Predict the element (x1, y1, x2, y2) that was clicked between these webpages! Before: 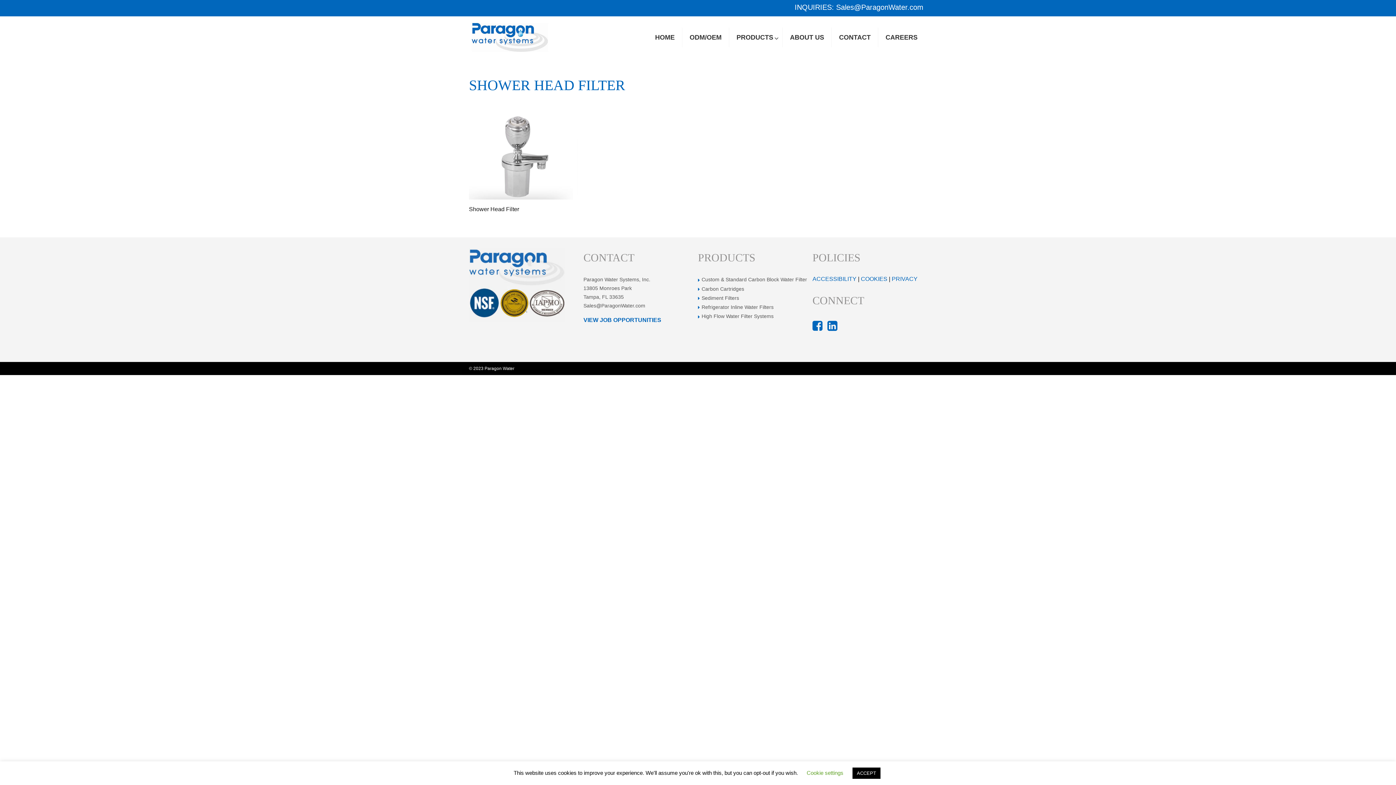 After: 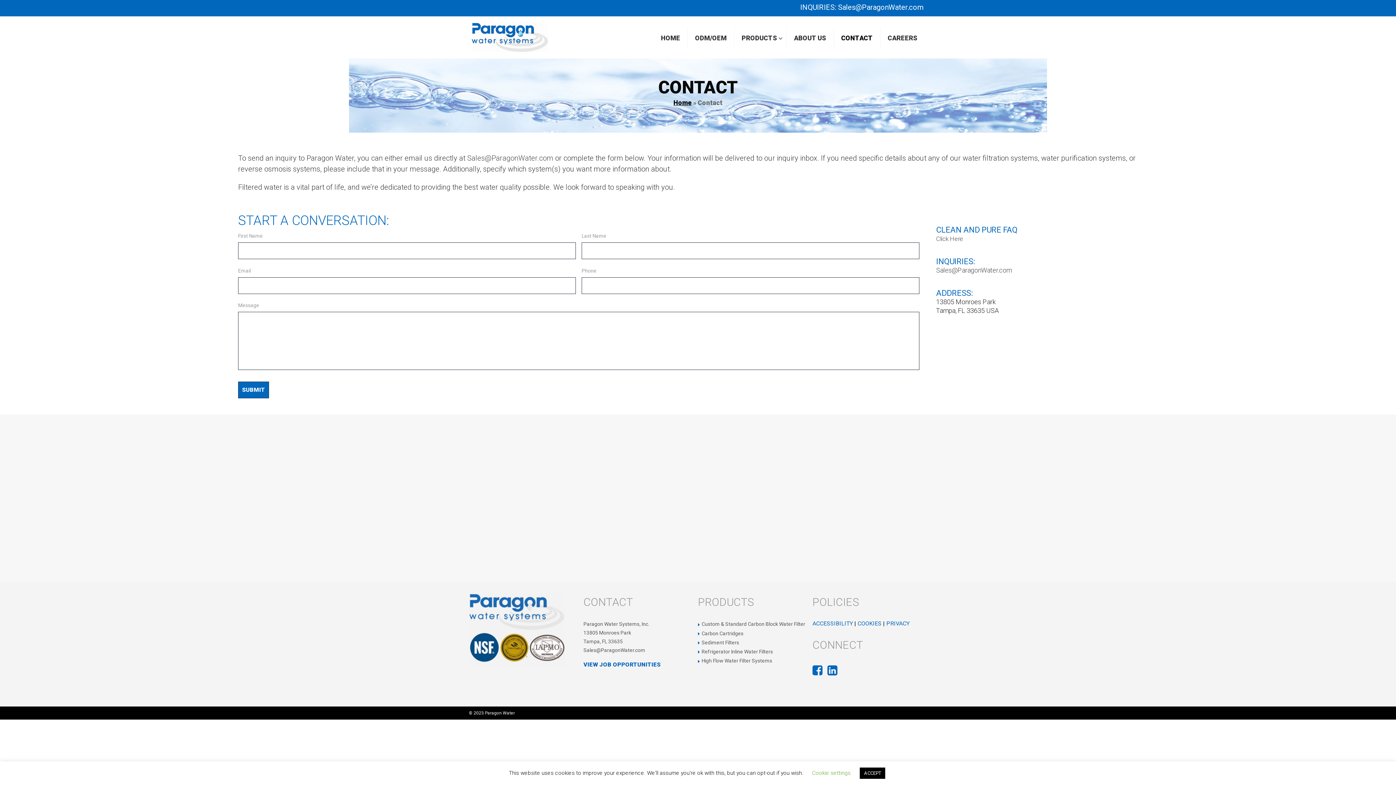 Action: label: CONTACT bbox: (831, 27, 878, 47)